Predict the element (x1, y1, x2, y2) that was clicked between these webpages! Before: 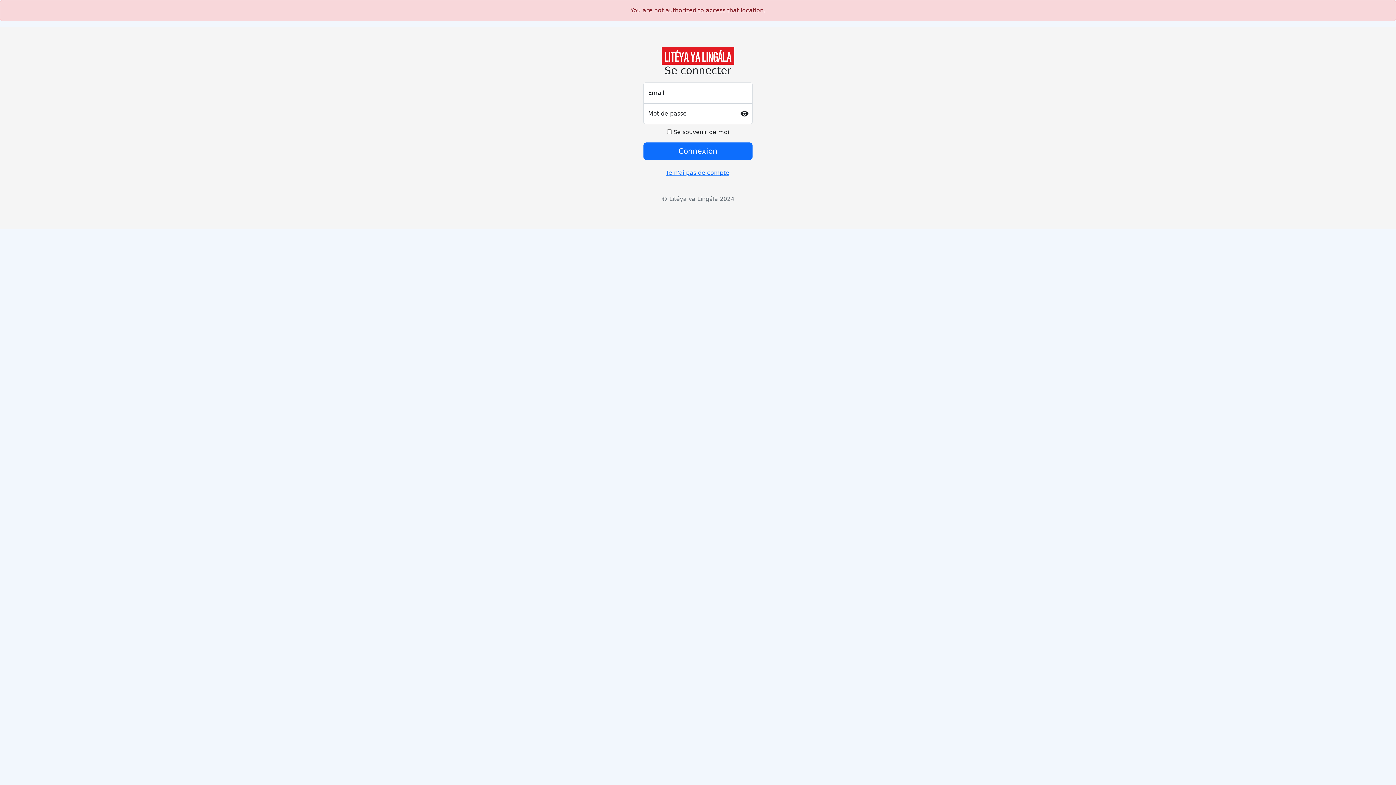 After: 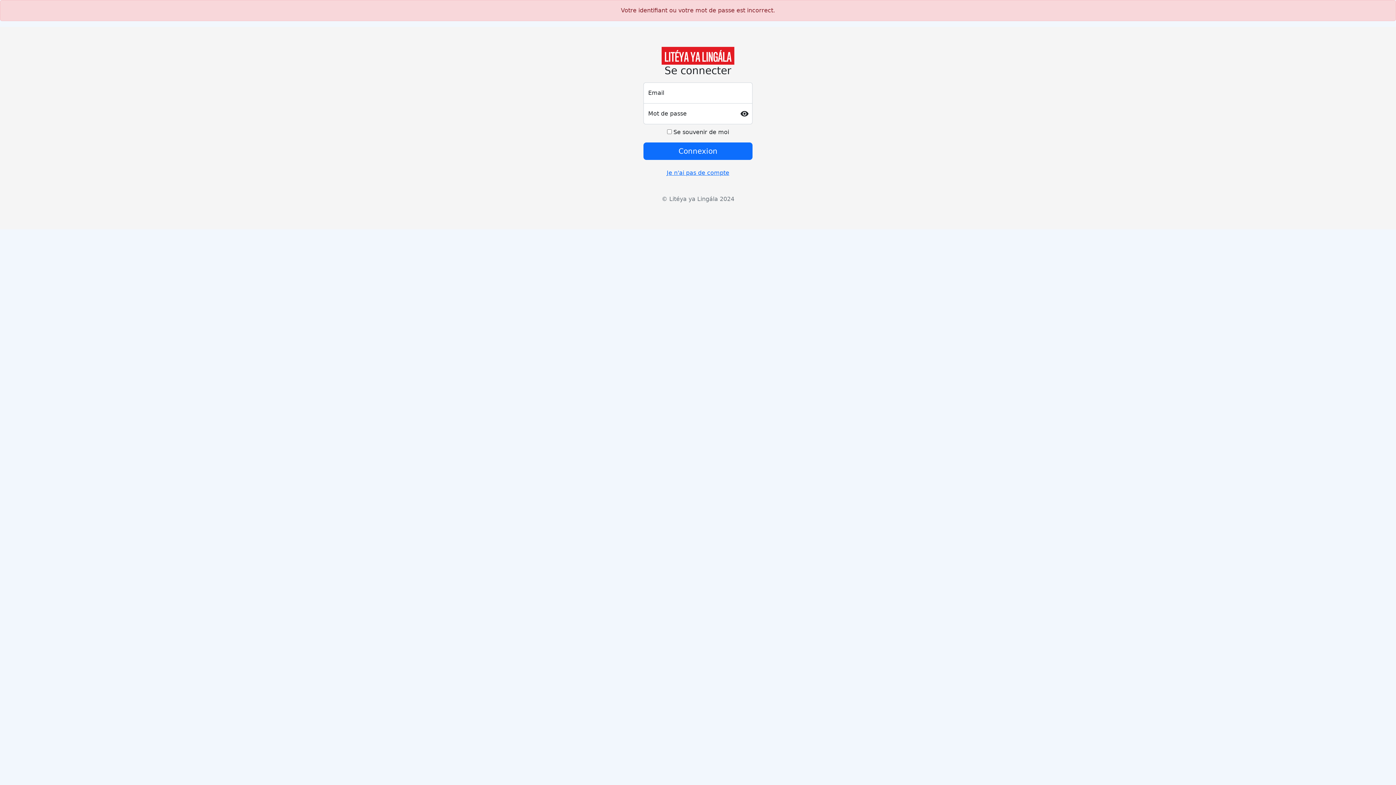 Action: label: Connexion bbox: (643, 142, 752, 160)